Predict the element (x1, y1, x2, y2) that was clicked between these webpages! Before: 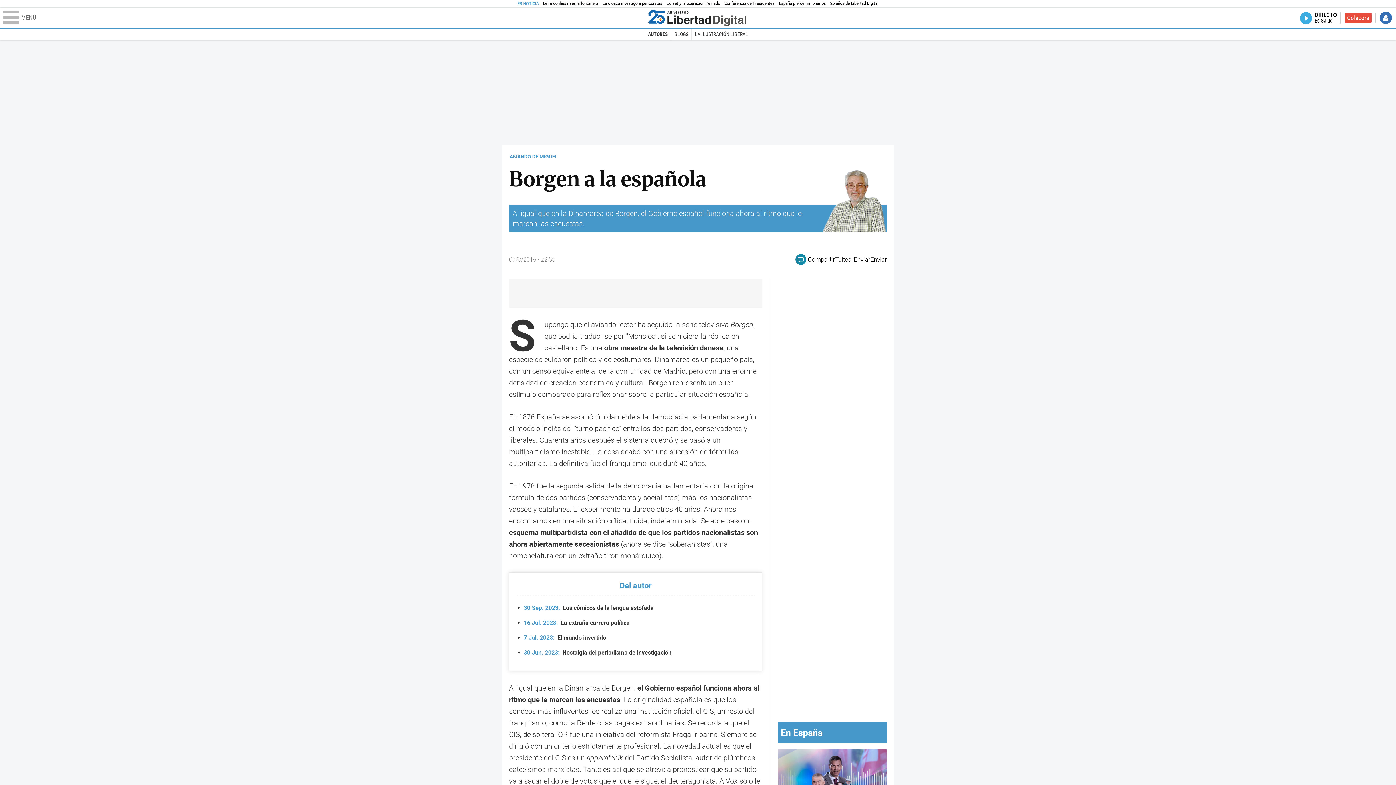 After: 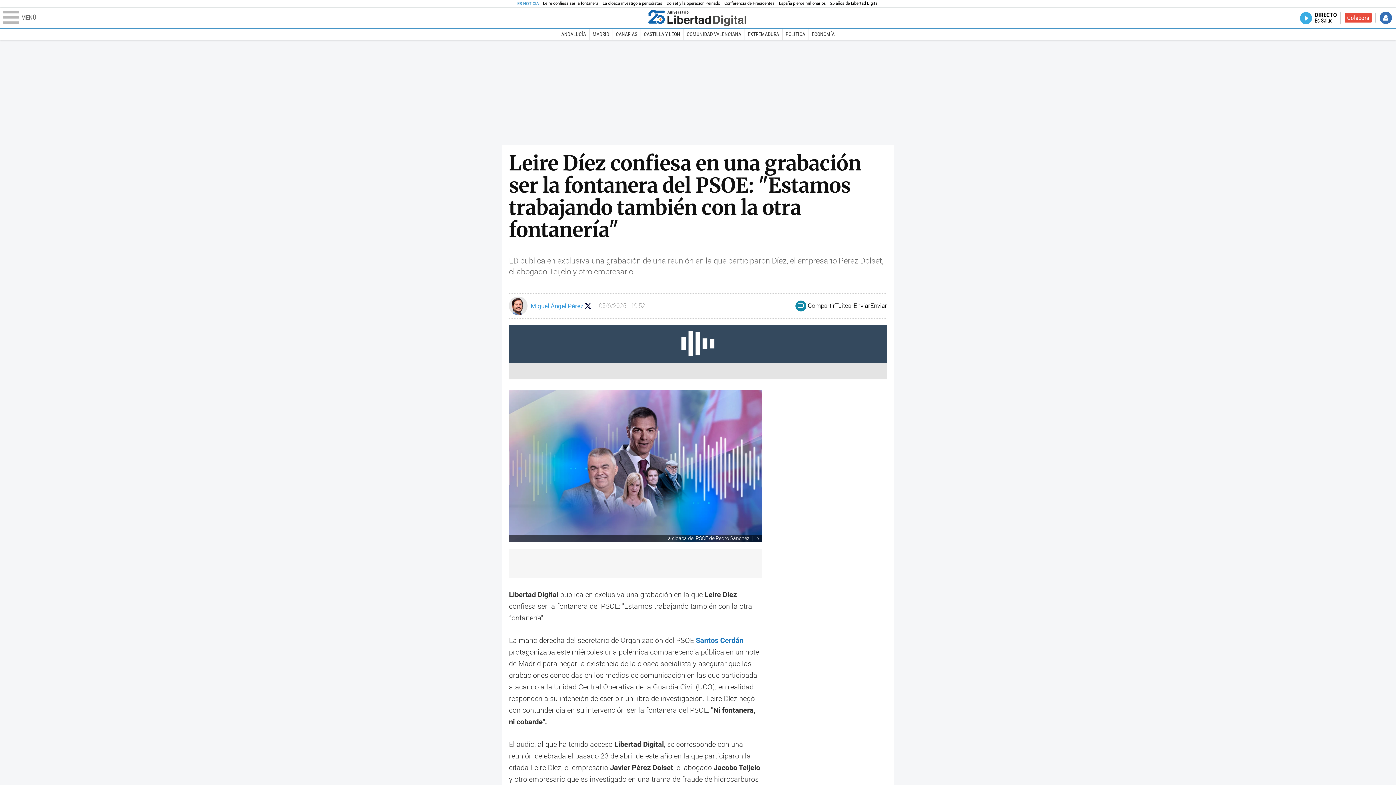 Action: bbox: (543, 0, 598, 6) label: Leire confiesa ser la fontanera